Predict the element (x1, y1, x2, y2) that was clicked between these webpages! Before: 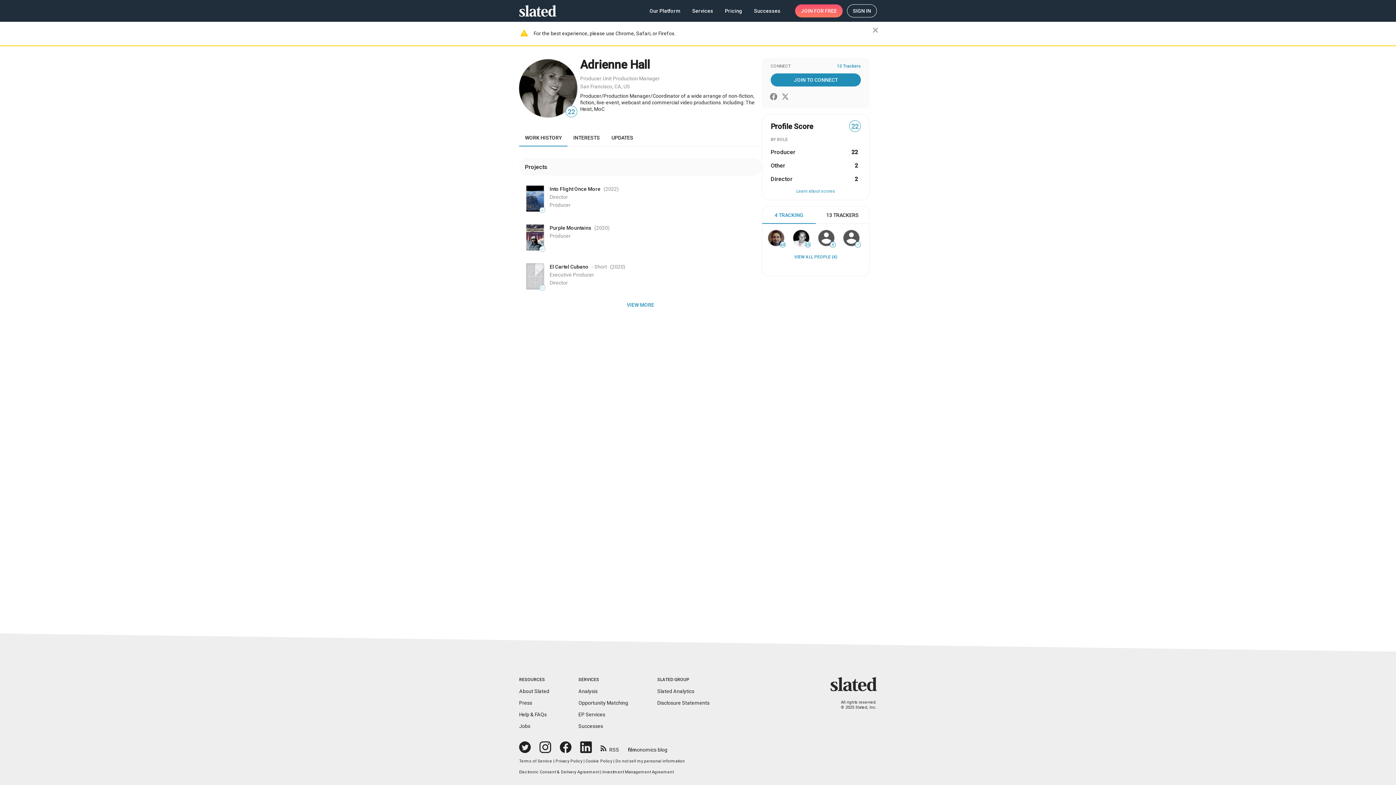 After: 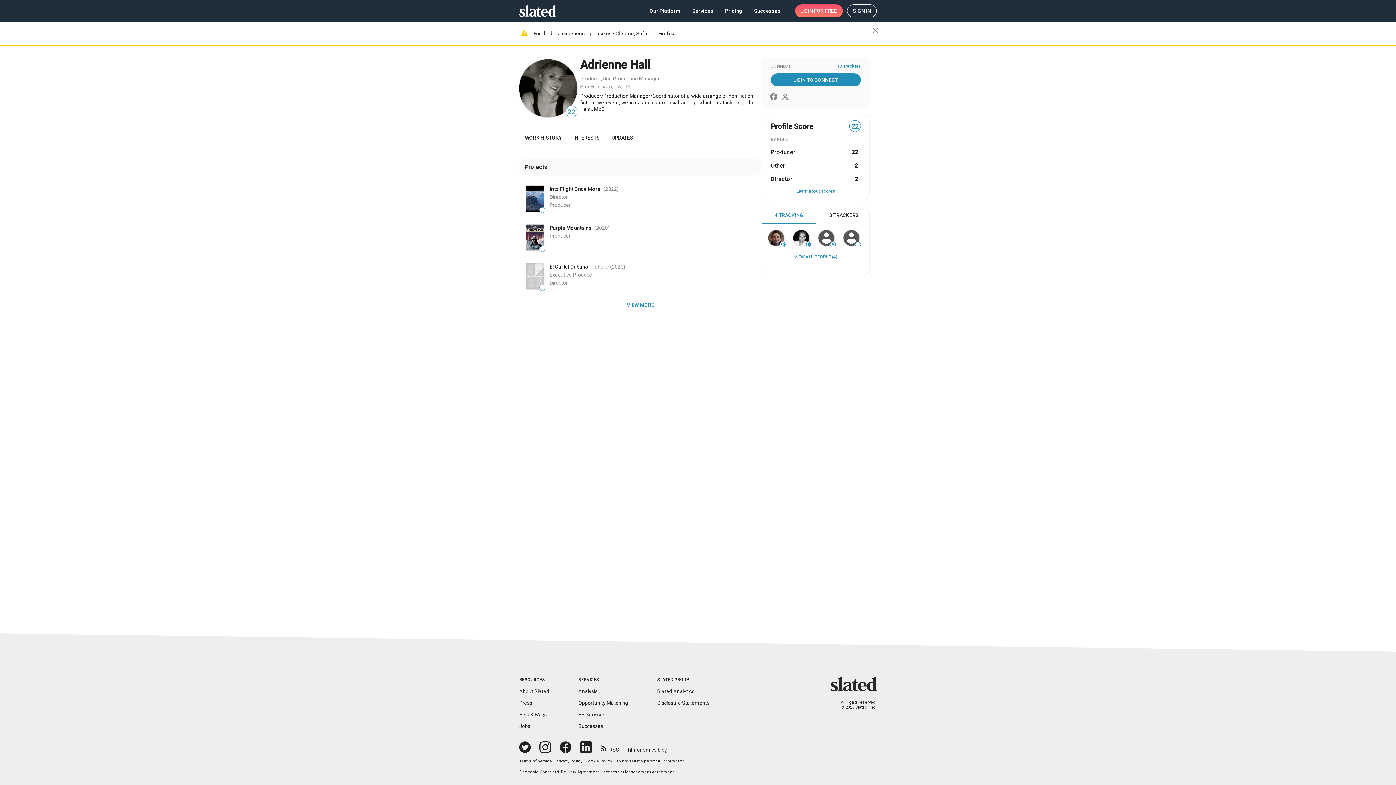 Action: bbox: (779, 90, 791, 102)